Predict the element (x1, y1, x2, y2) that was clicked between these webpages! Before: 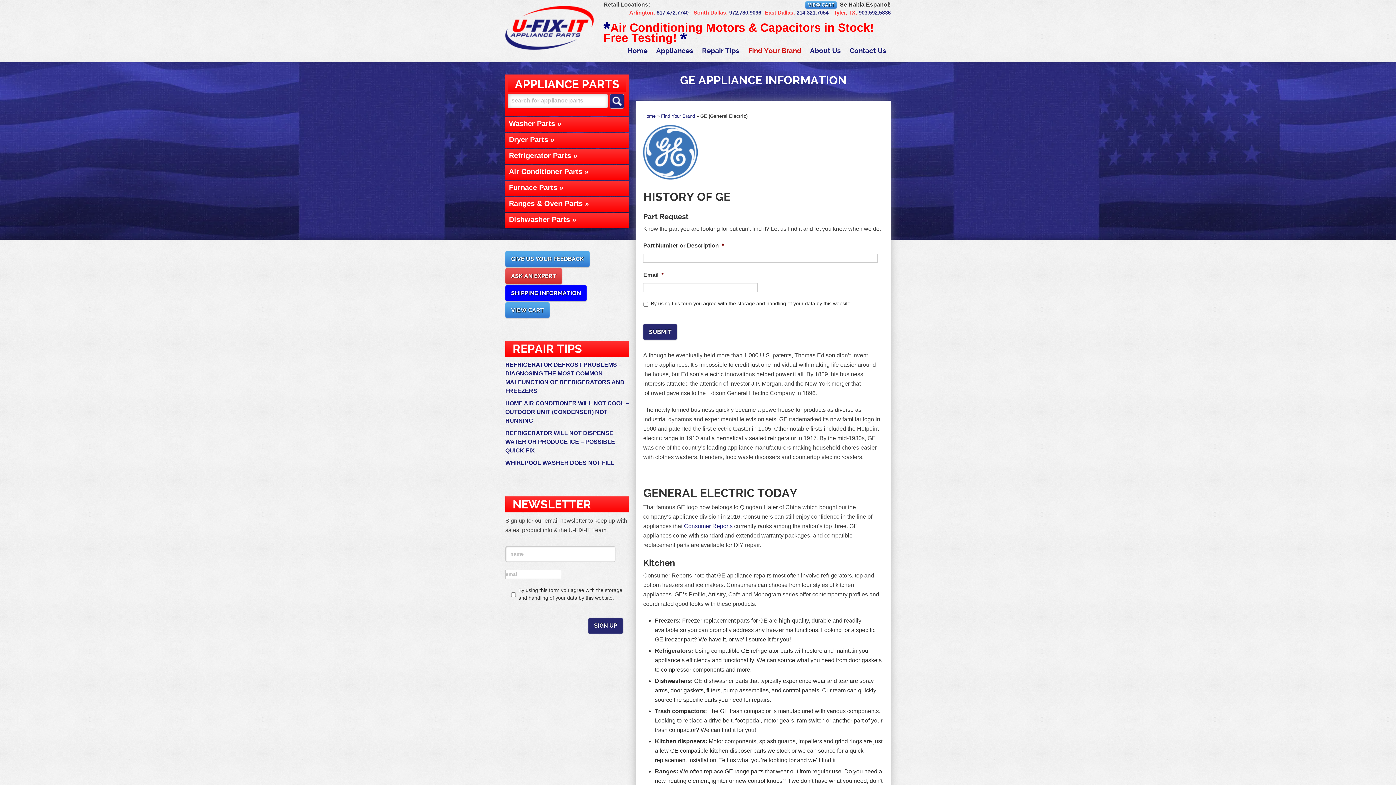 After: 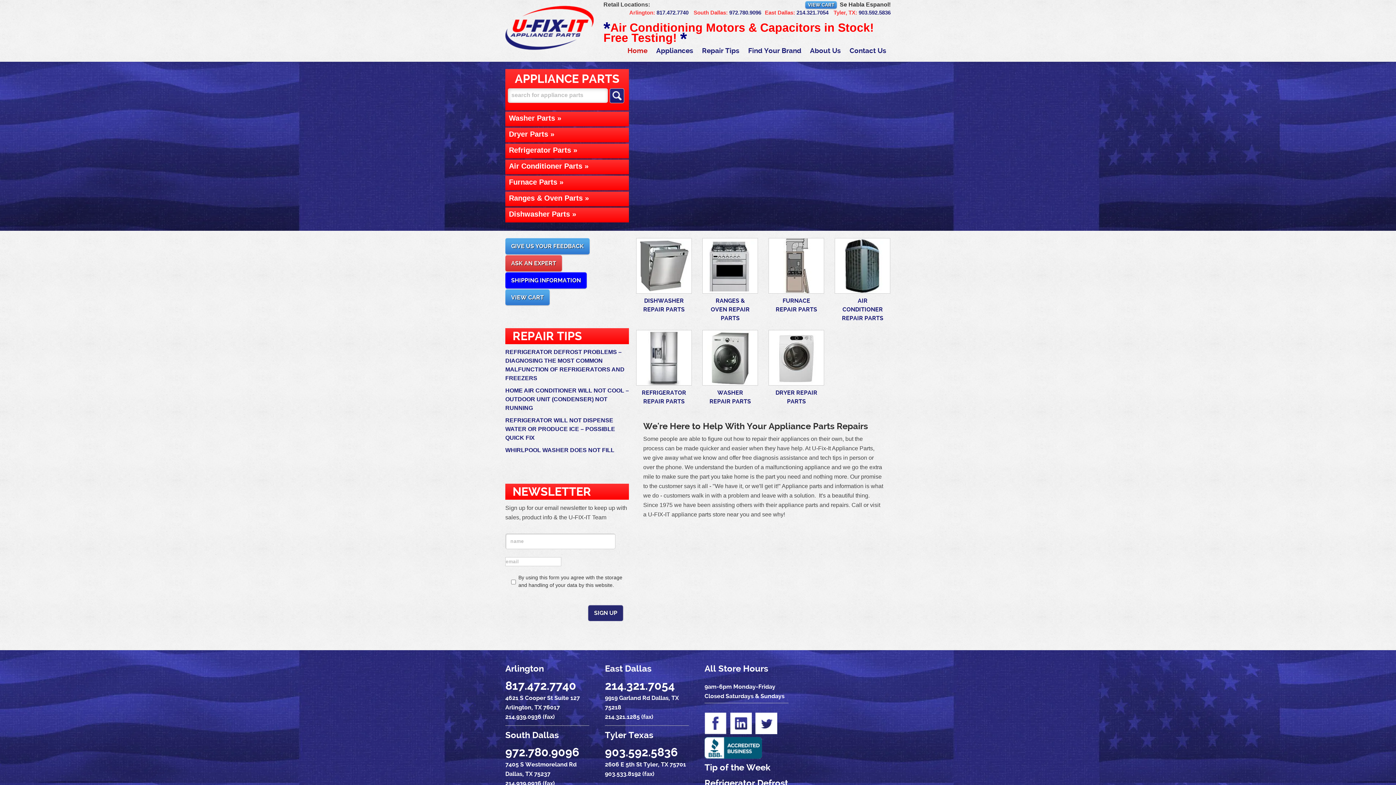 Action: label: Home bbox: (623, 43, 652, 58)